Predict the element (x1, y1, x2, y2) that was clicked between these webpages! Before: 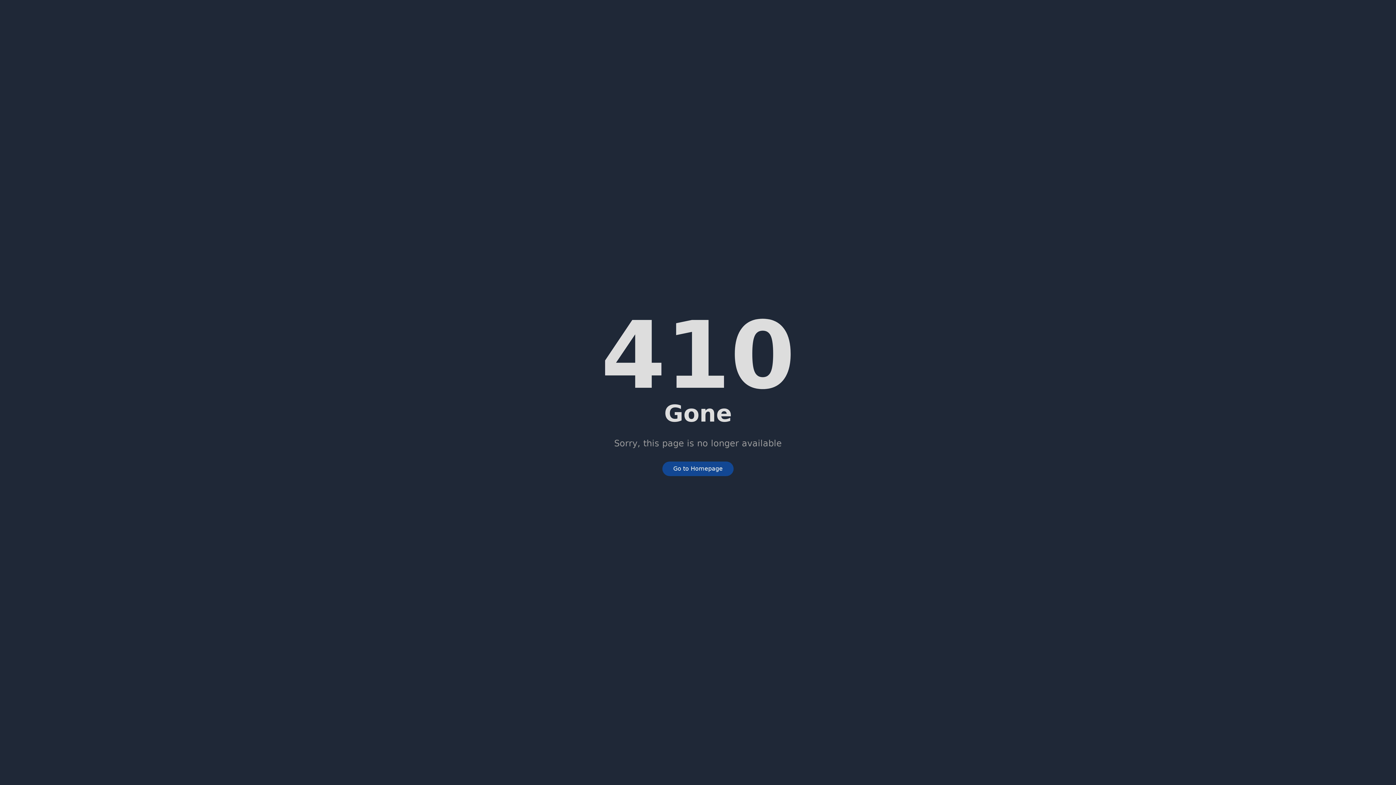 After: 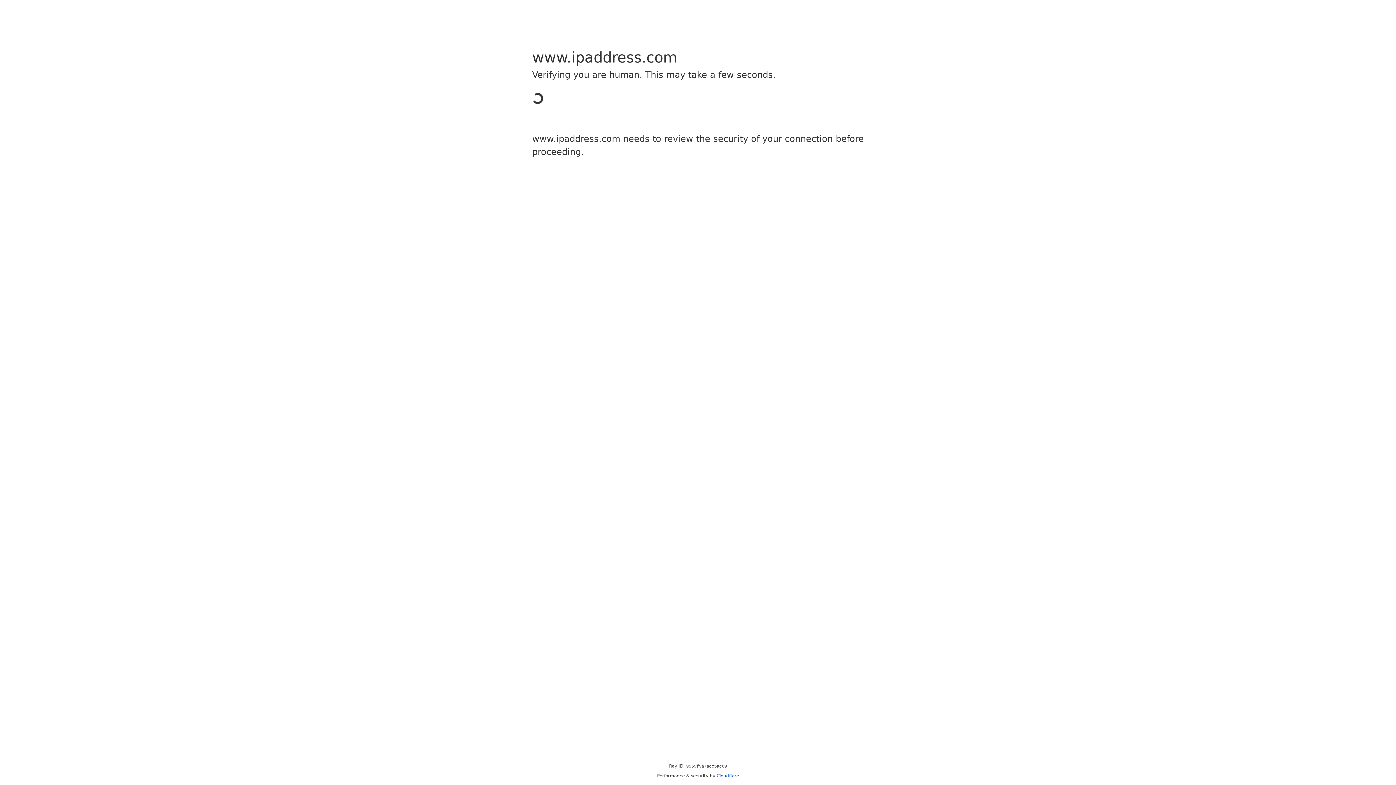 Action: bbox: (662, 461, 733, 476) label: Go to Homepage